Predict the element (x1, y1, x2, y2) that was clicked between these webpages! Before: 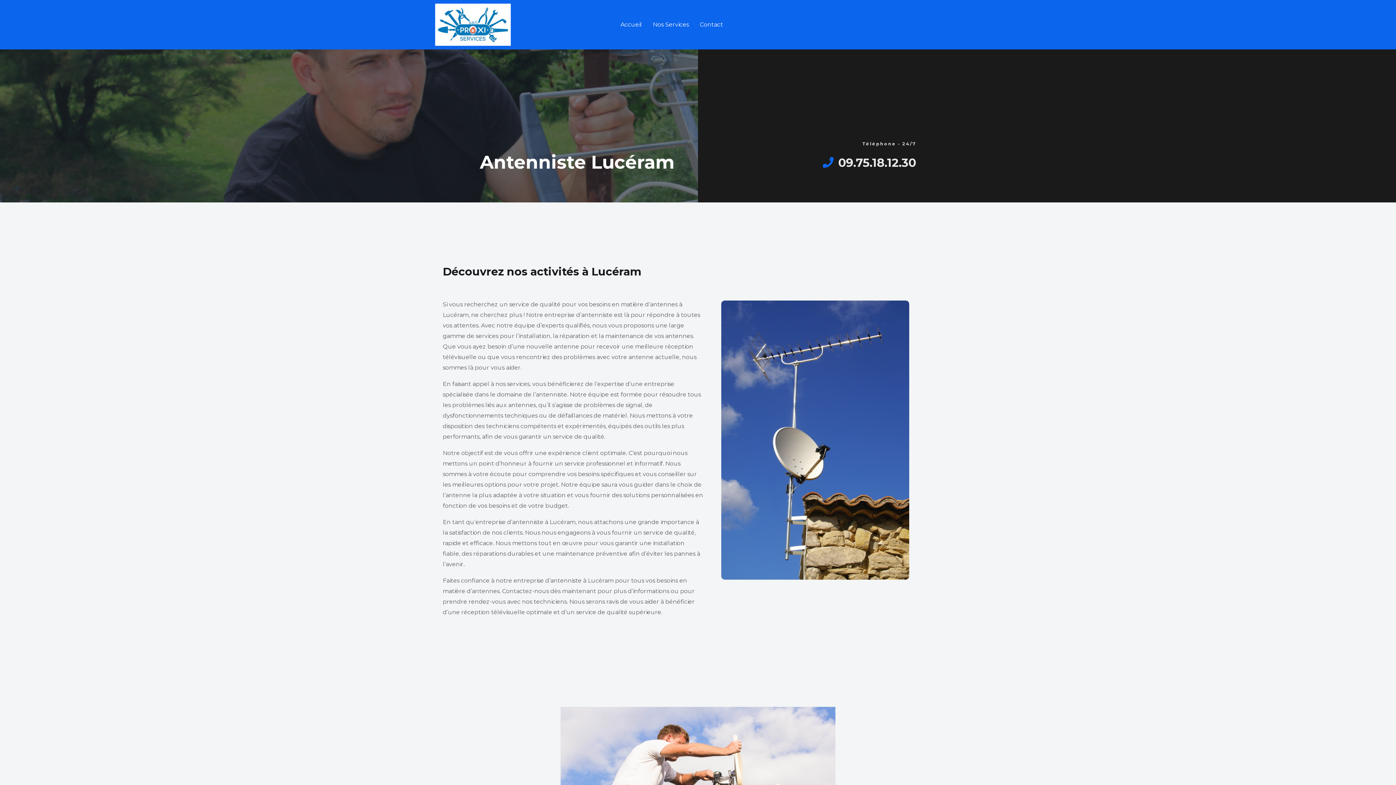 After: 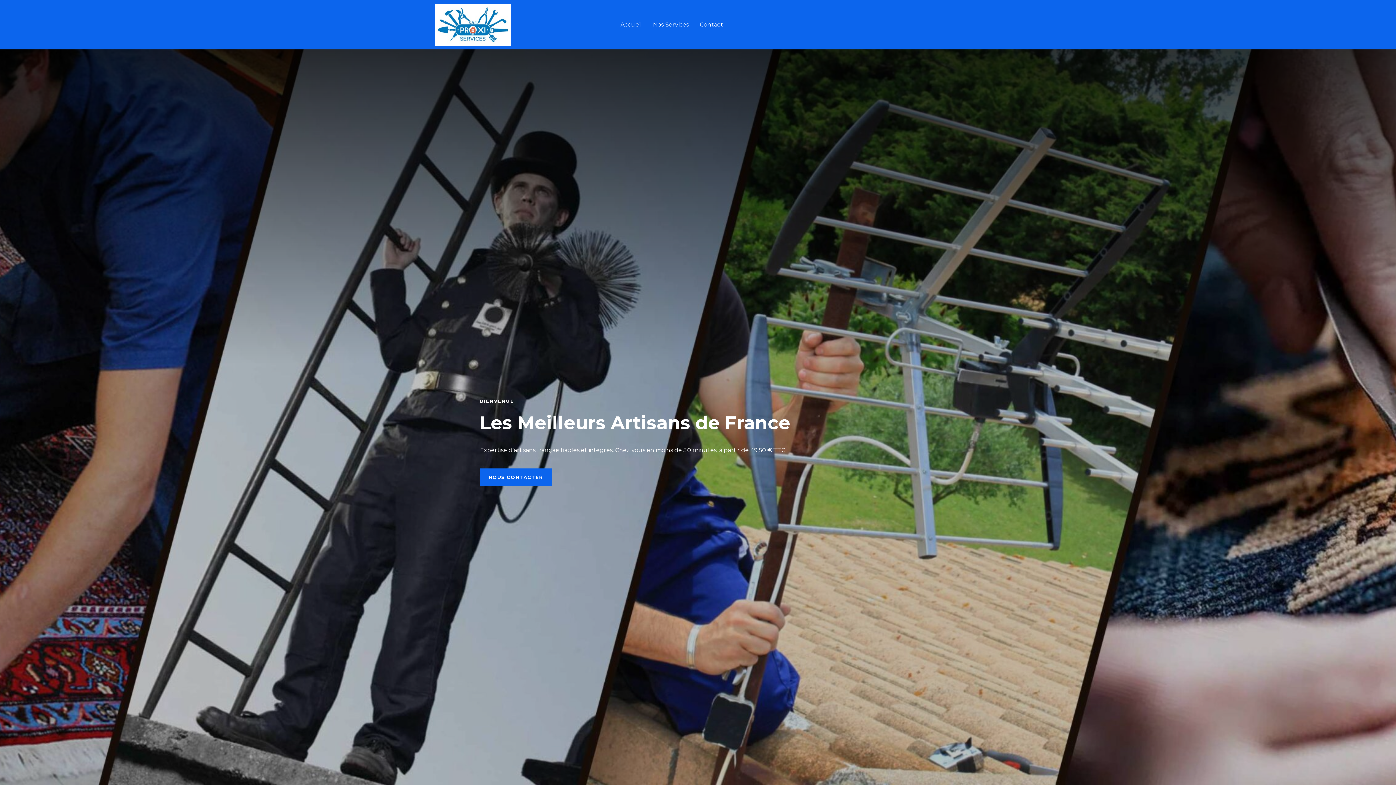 Action: bbox: (615, 16, 647, 33) label: Accueil